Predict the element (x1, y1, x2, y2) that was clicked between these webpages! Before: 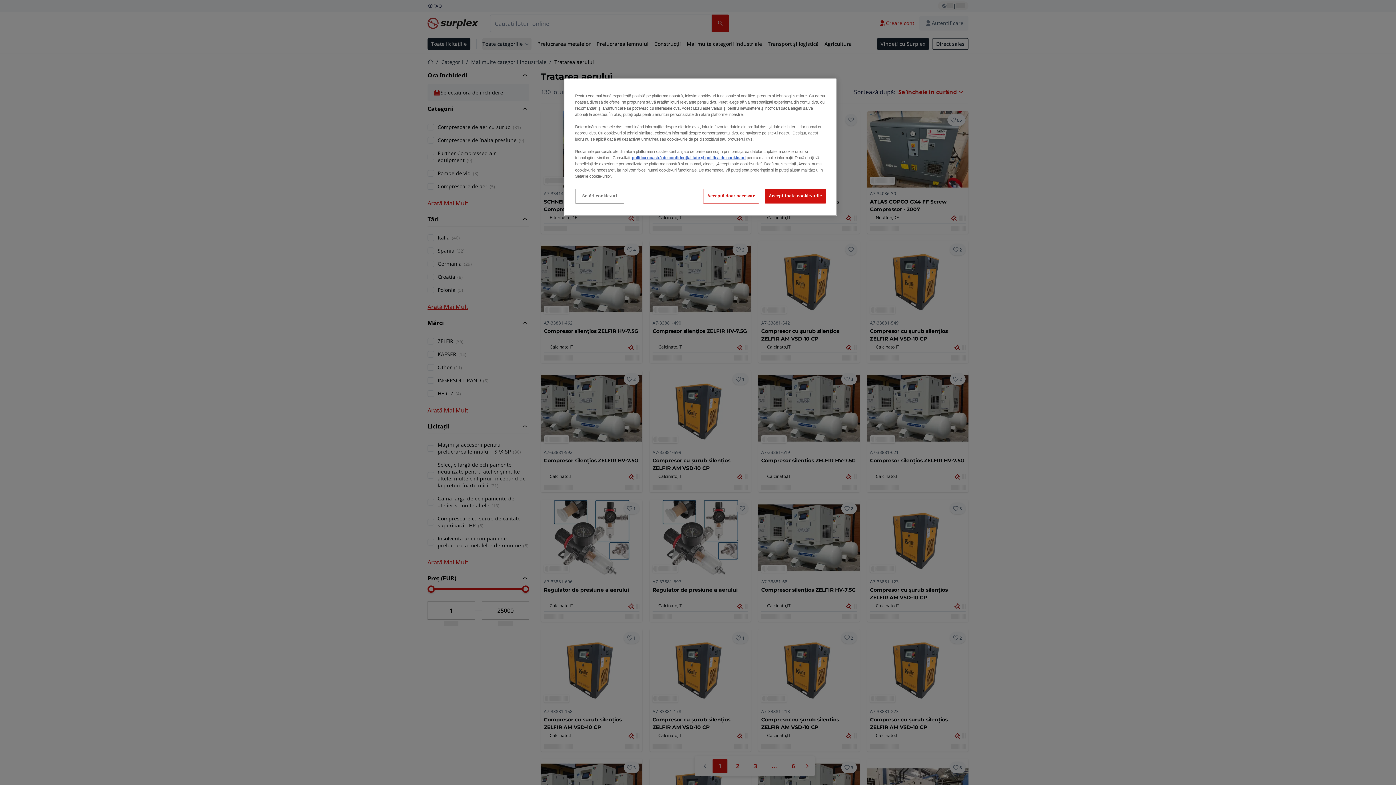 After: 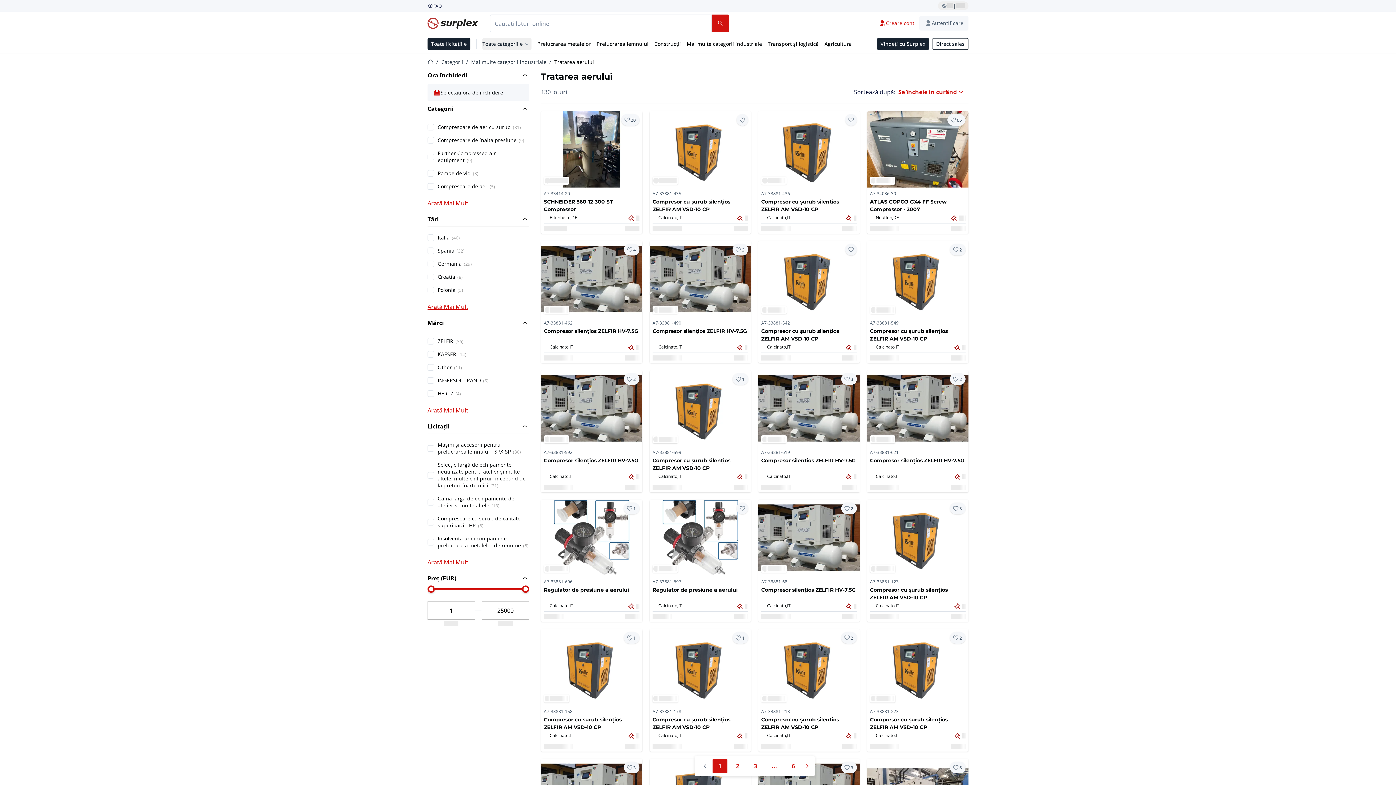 Action: label: Accept toate cookie-urile bbox: (765, 188, 826, 203)